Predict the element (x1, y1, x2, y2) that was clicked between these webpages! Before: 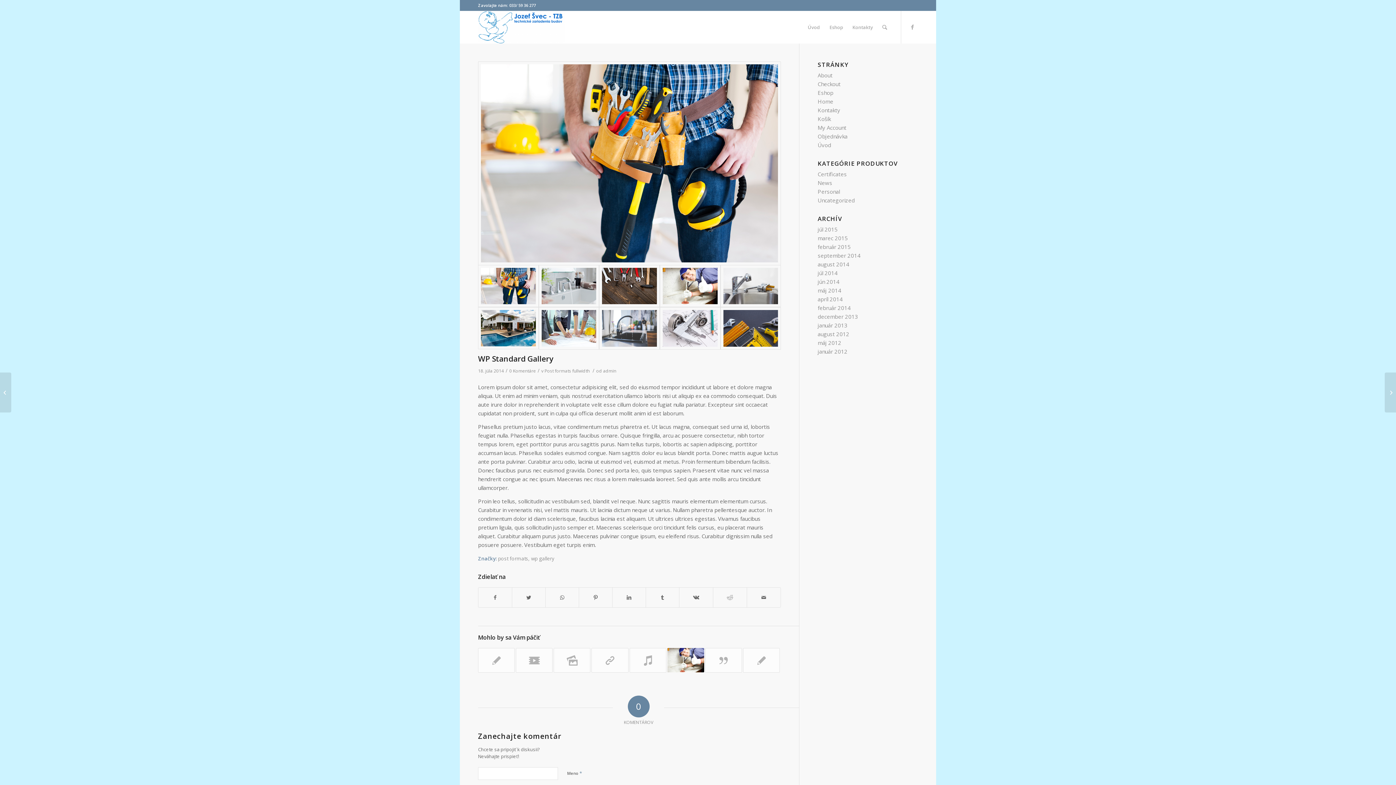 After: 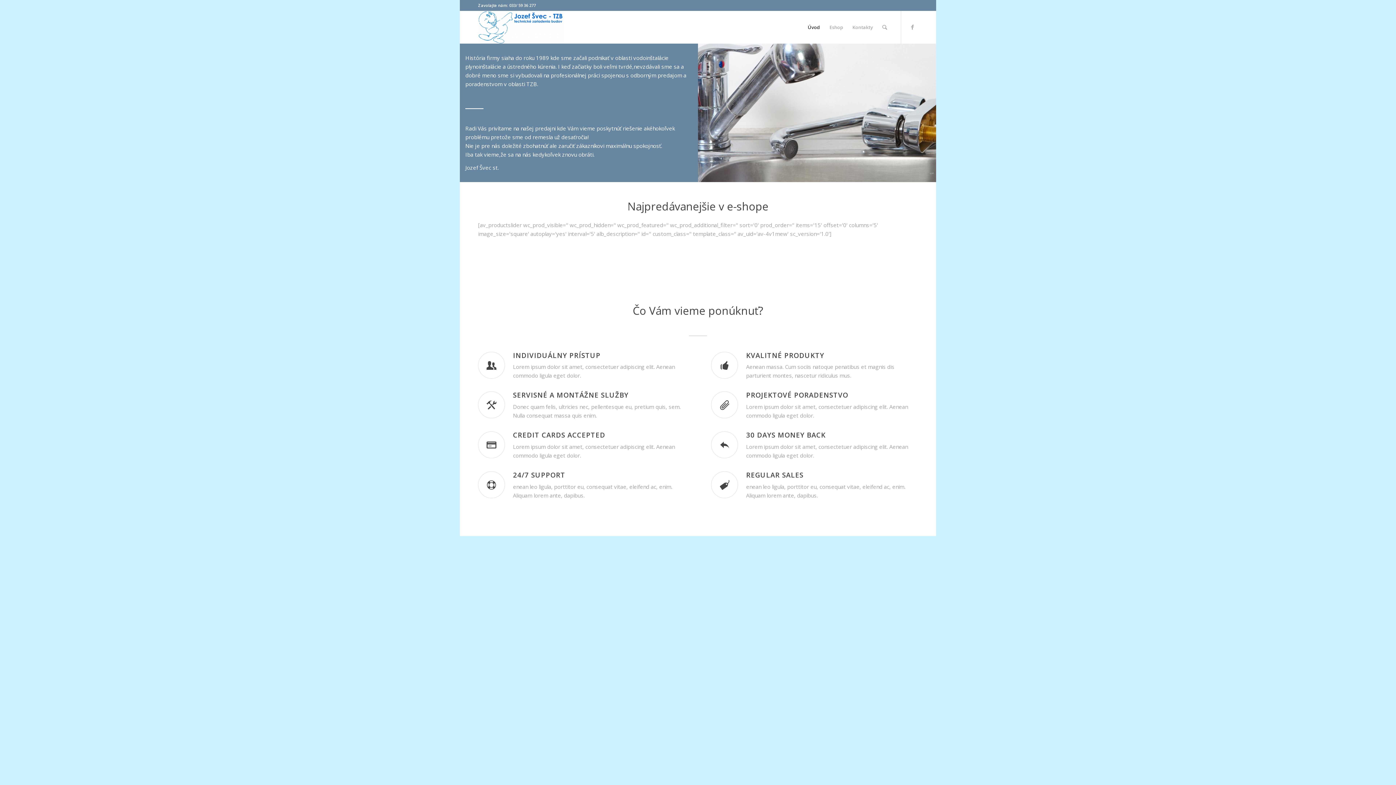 Action: label: Home bbox: (817, 97, 833, 105)